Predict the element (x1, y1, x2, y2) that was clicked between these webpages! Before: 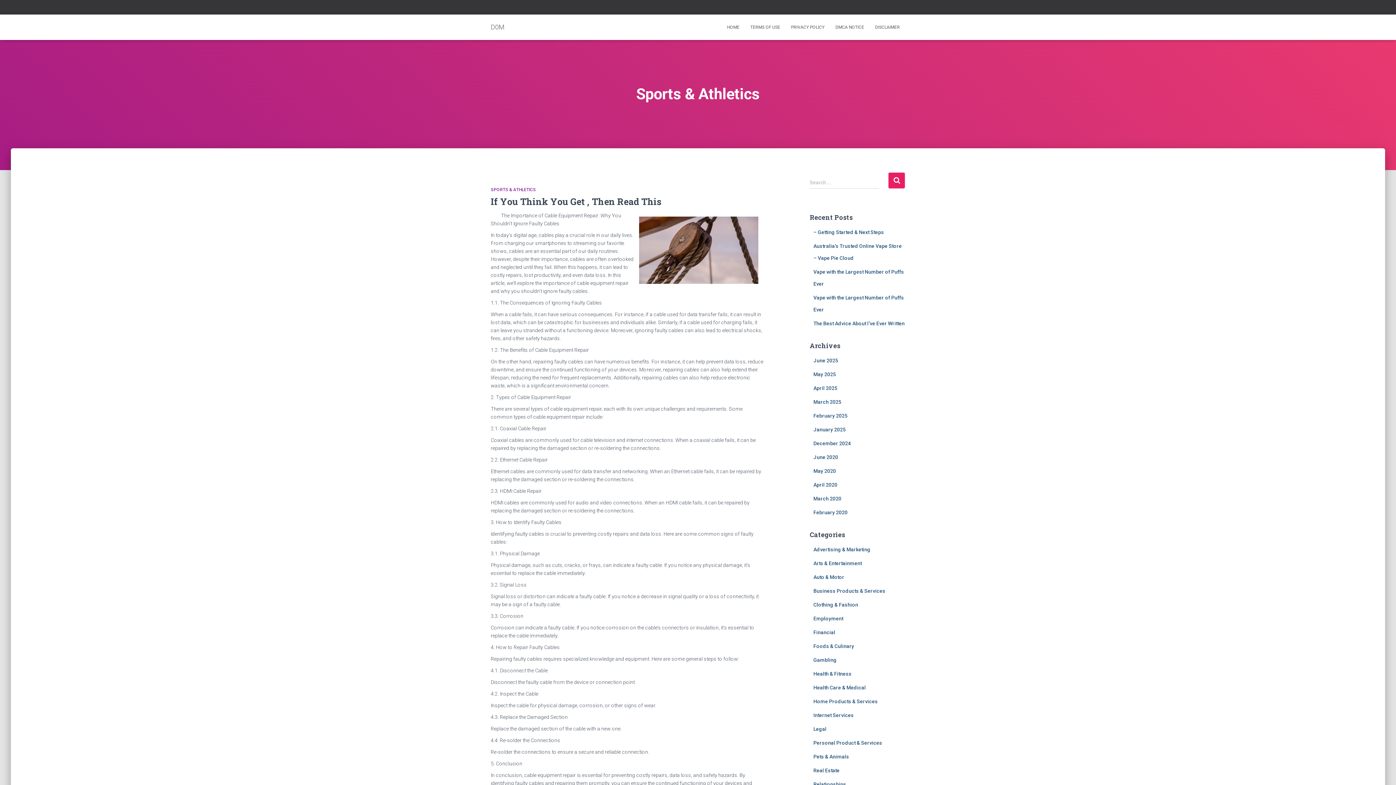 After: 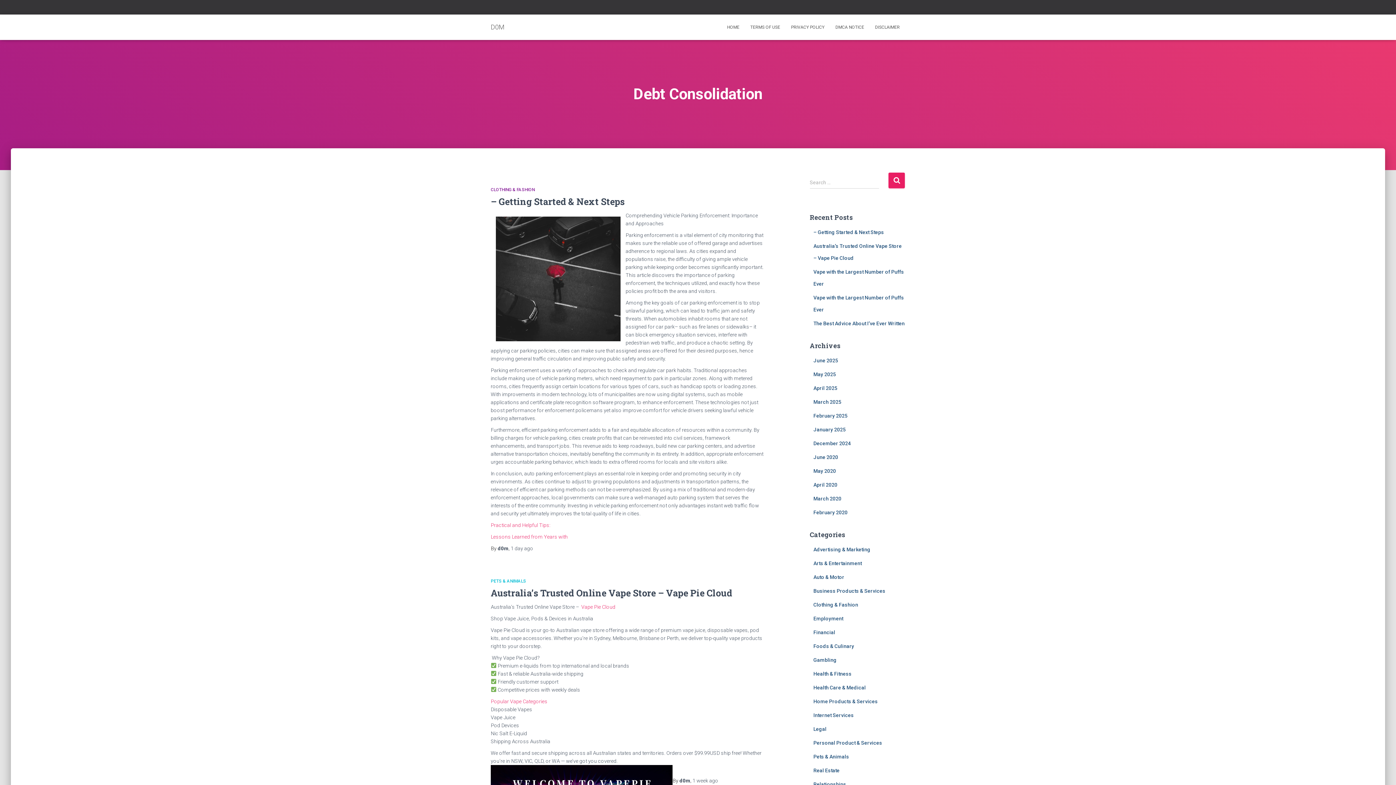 Action: label: HOME bbox: (721, 18, 745, 36)